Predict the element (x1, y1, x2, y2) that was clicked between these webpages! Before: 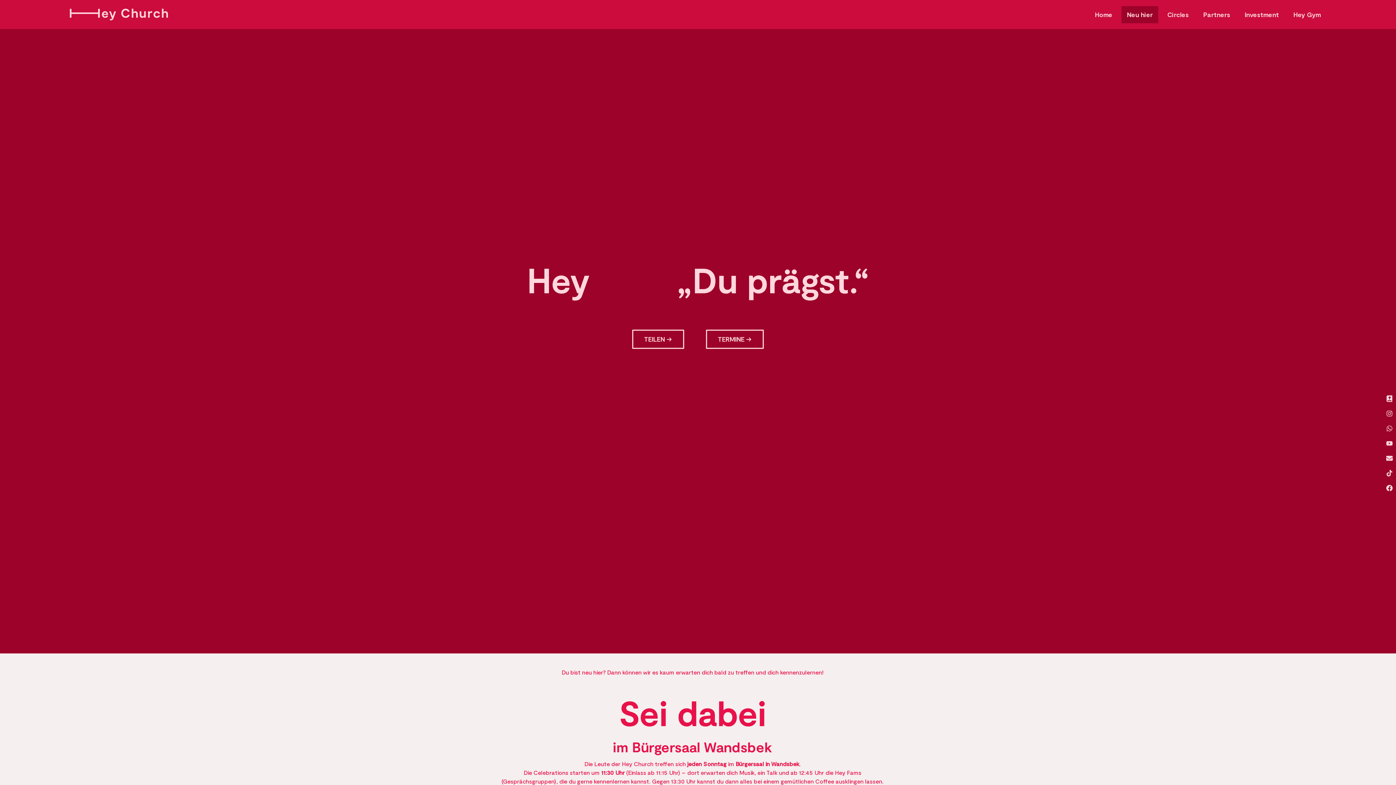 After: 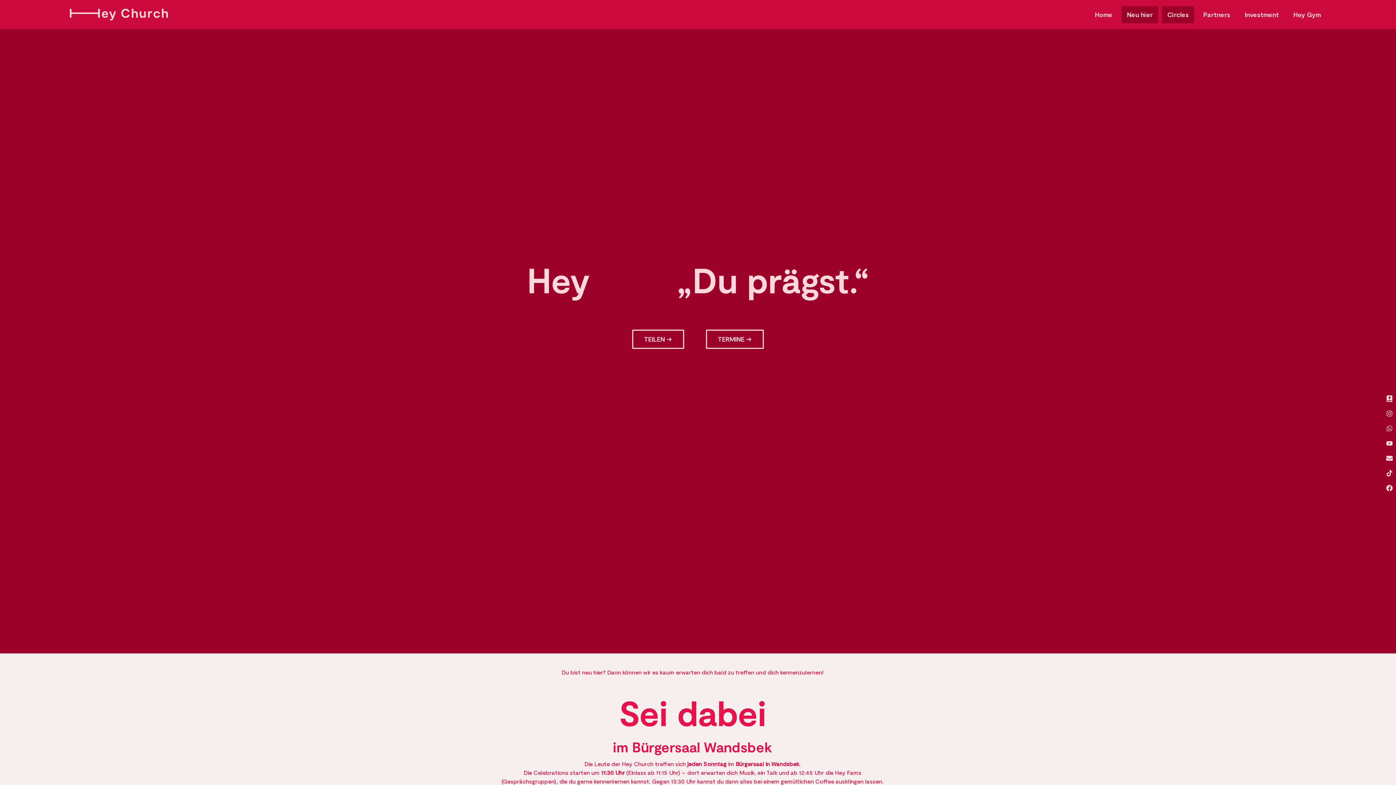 Action: label: Circles bbox: (1162, 6, 1194, 23)